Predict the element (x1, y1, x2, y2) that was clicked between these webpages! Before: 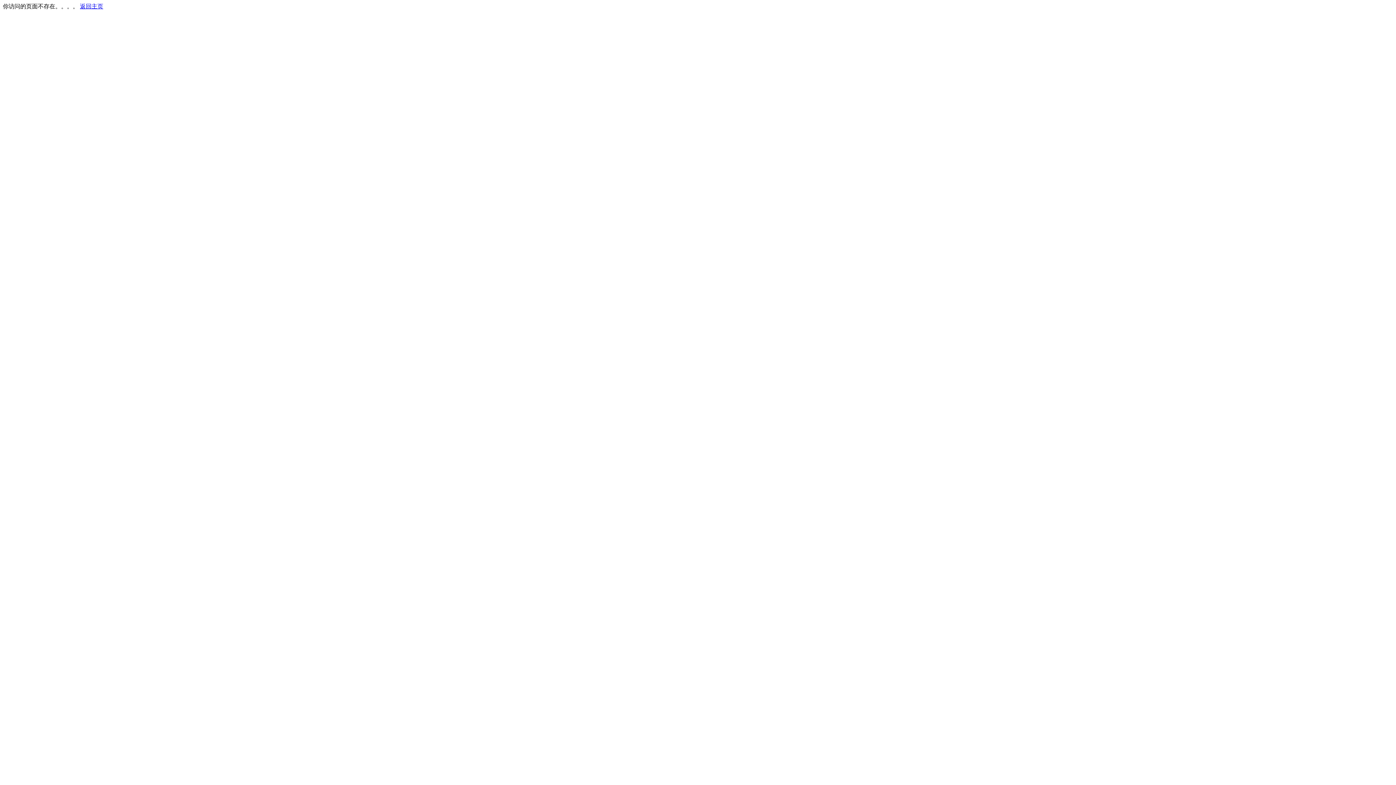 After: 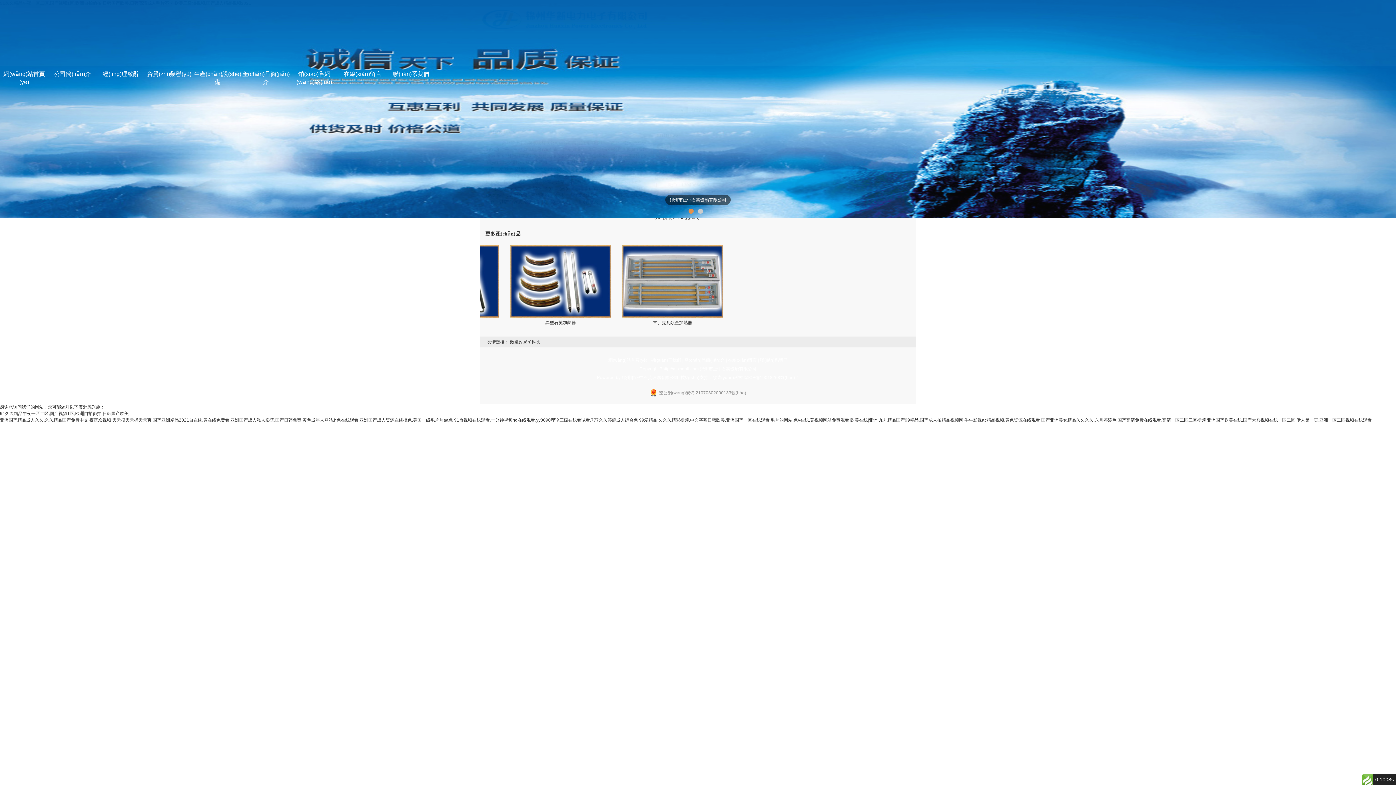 Action: bbox: (80, 3, 103, 9) label: 返回主页